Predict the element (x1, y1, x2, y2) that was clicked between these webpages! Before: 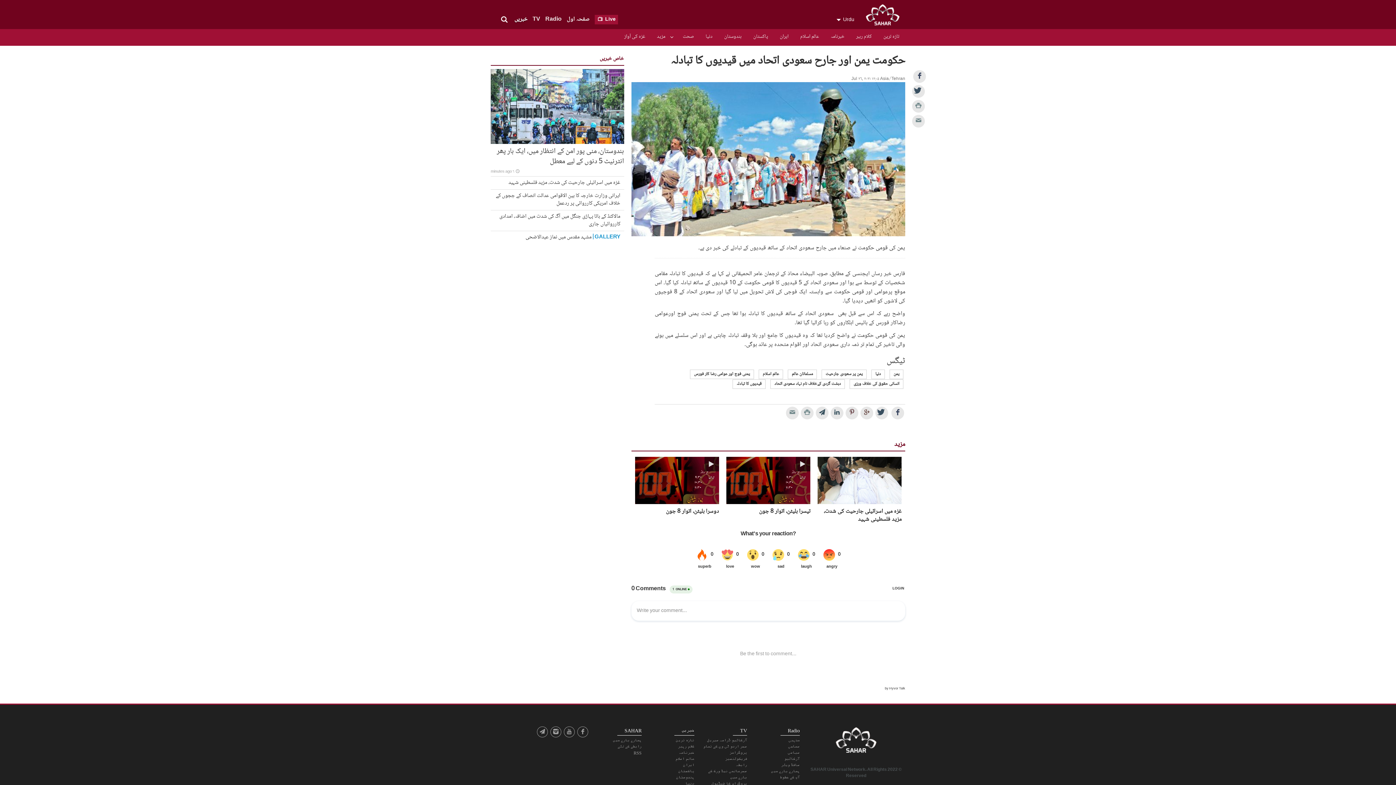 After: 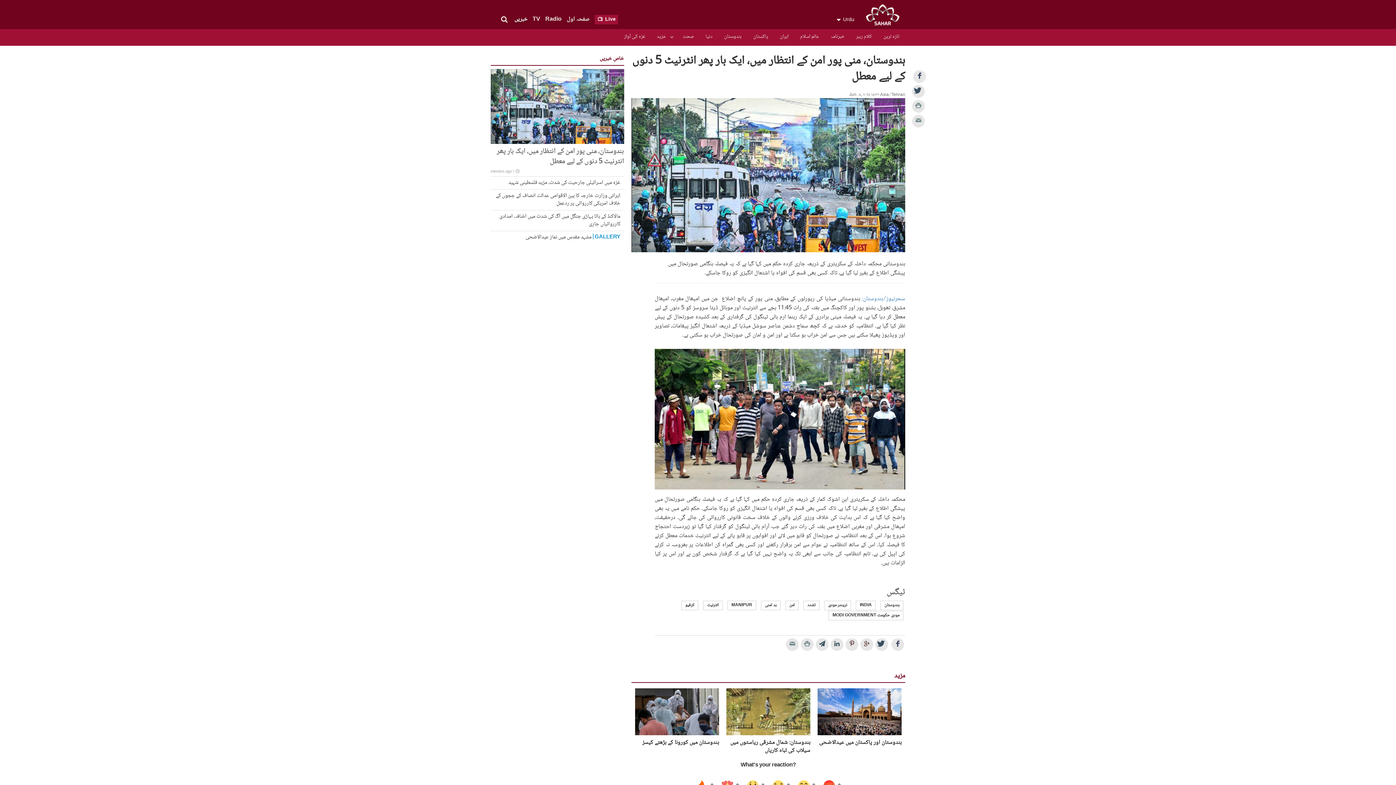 Action: bbox: (490, 69, 624, 143)